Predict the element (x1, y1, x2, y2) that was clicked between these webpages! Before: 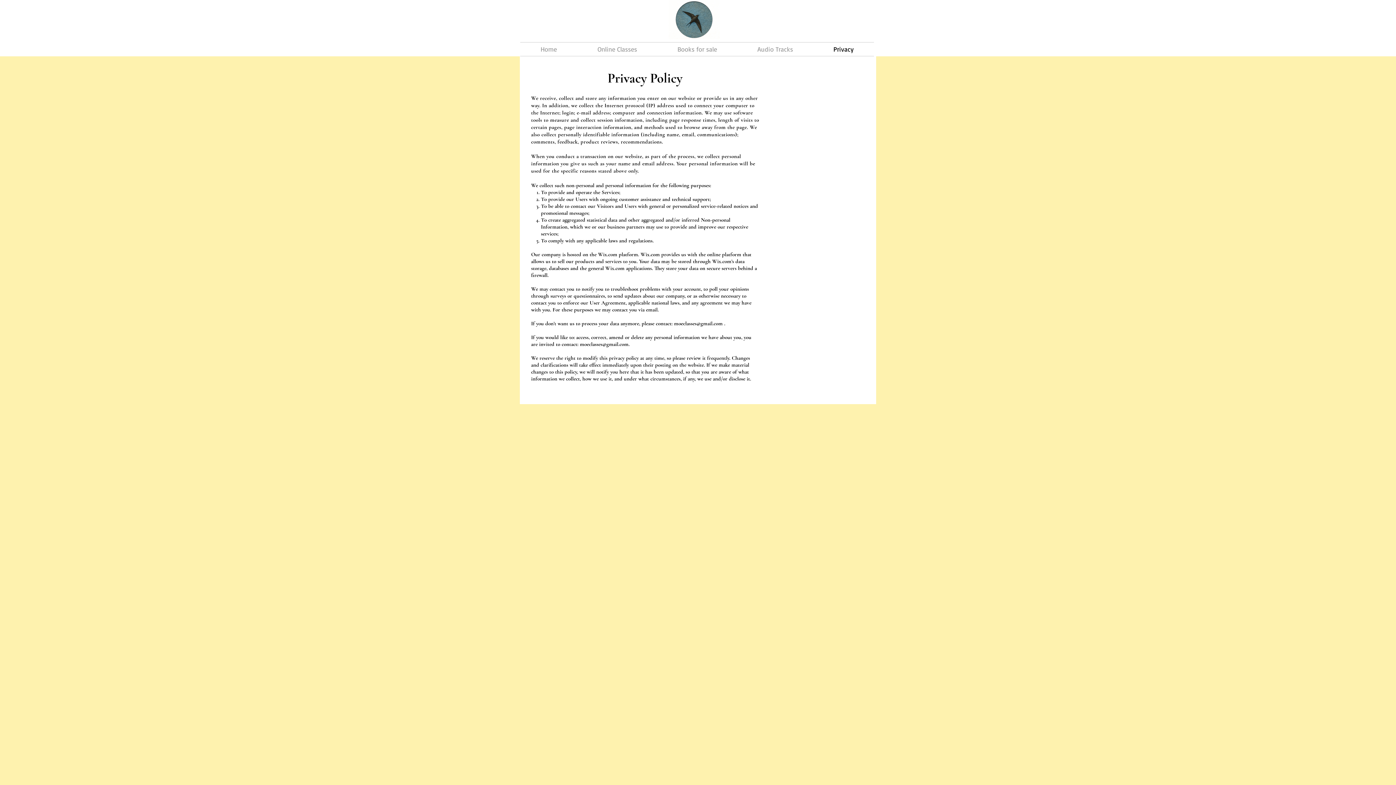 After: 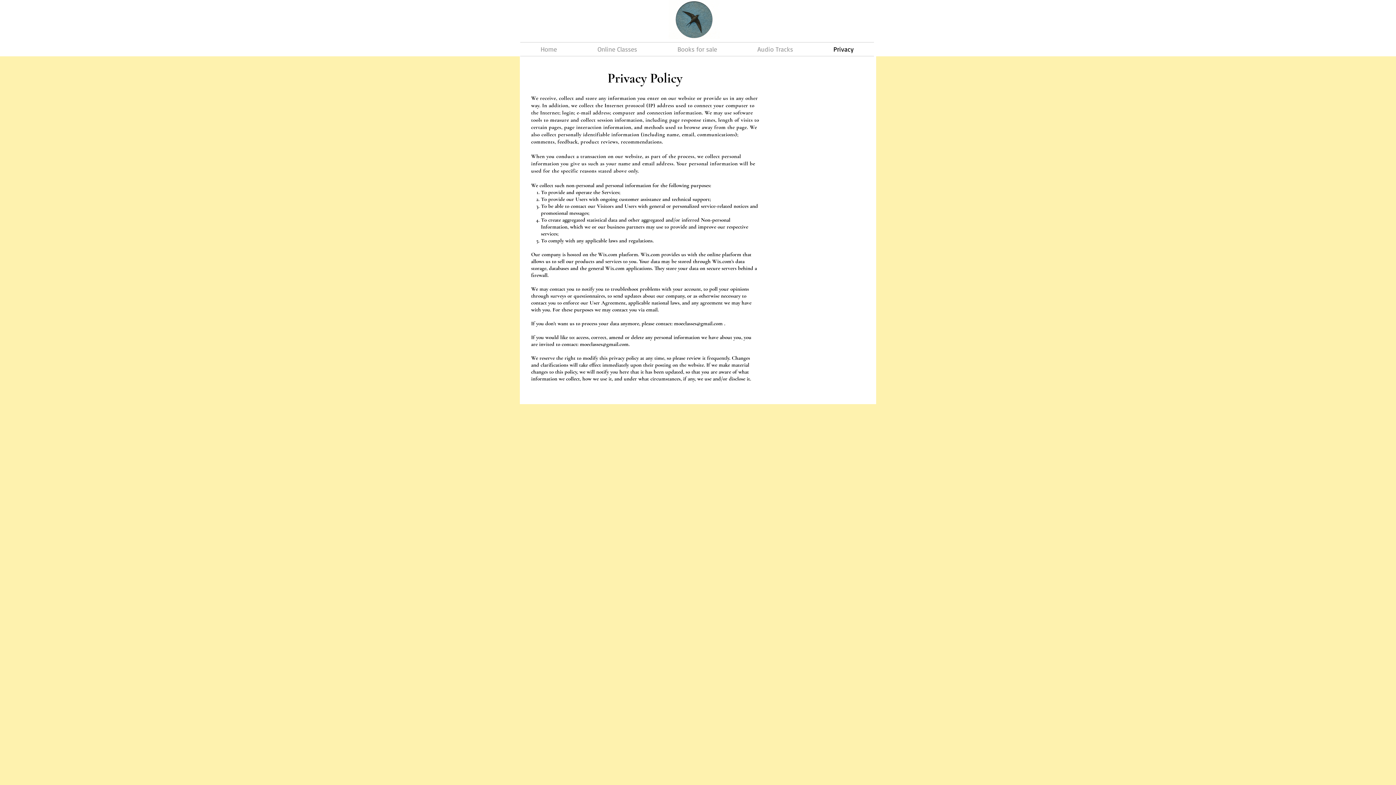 Action: bbox: (674, 320, 722, 326) label: moeclasses@gmail.com